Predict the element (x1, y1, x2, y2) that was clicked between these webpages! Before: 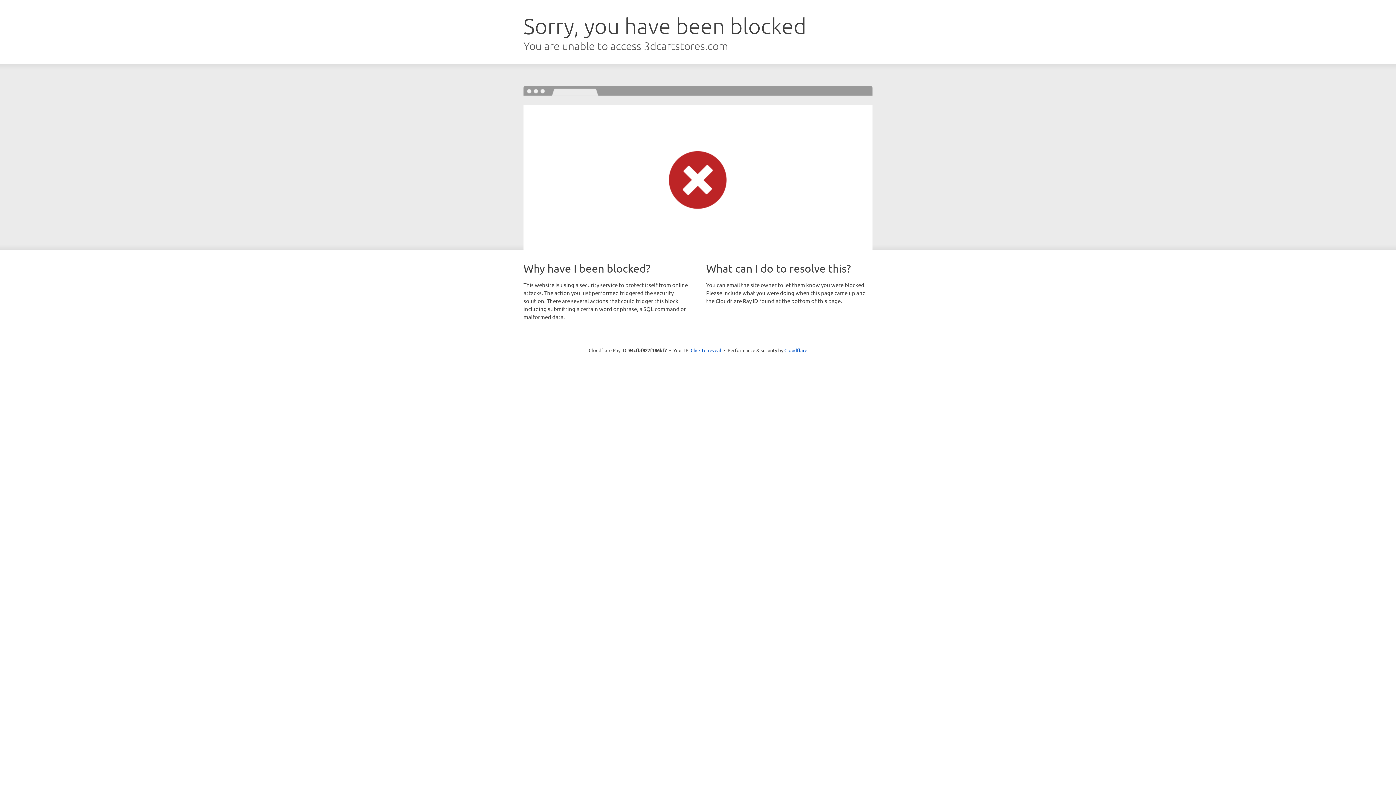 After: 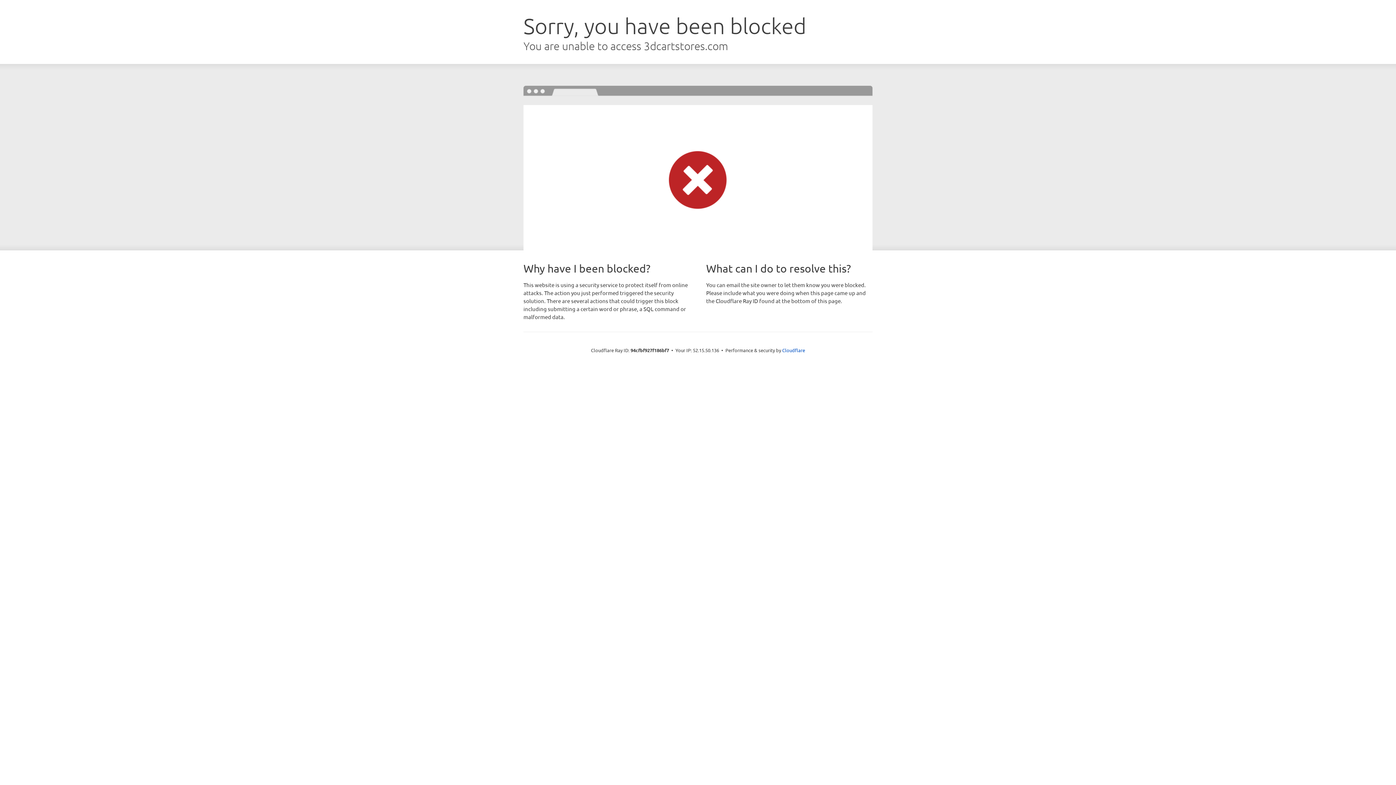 Action: bbox: (690, 346, 721, 353) label: Click to reveal